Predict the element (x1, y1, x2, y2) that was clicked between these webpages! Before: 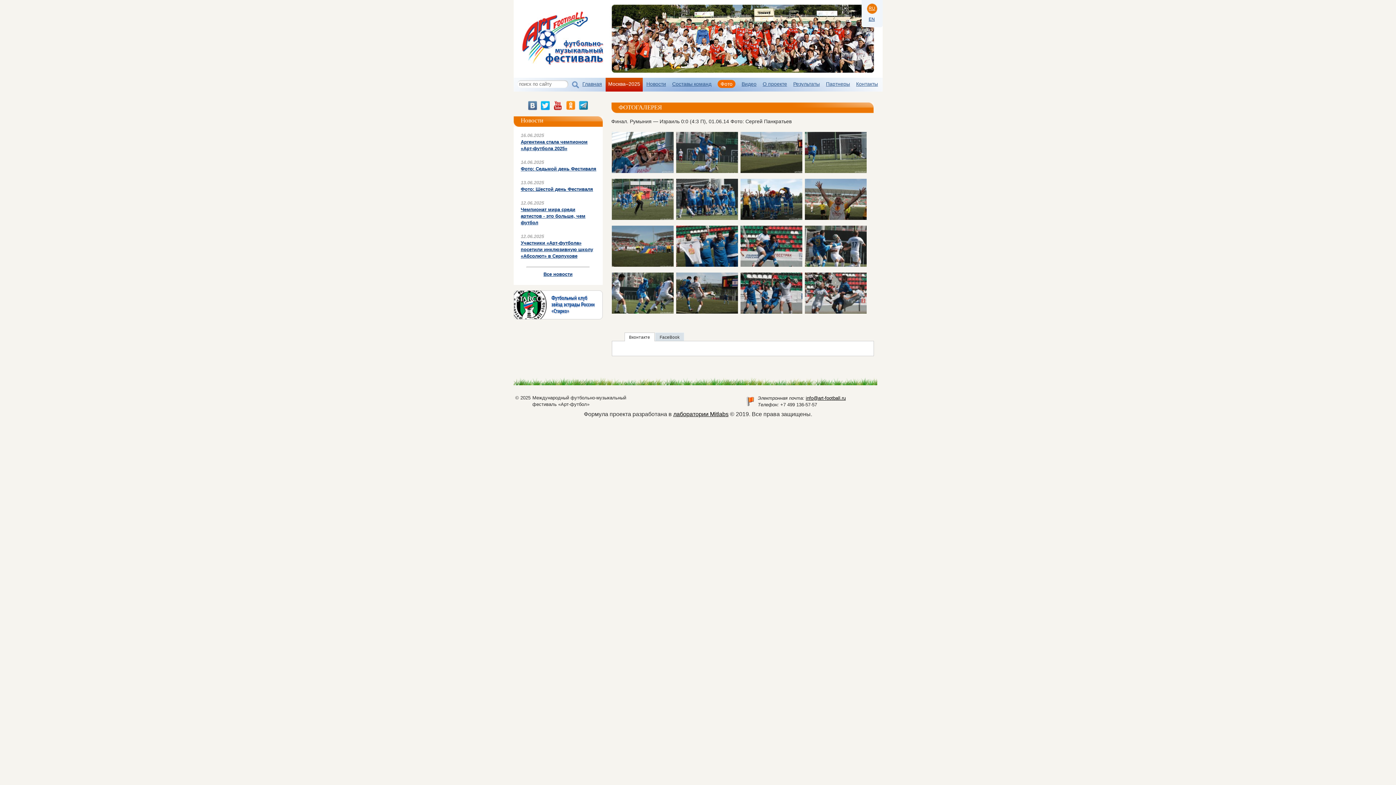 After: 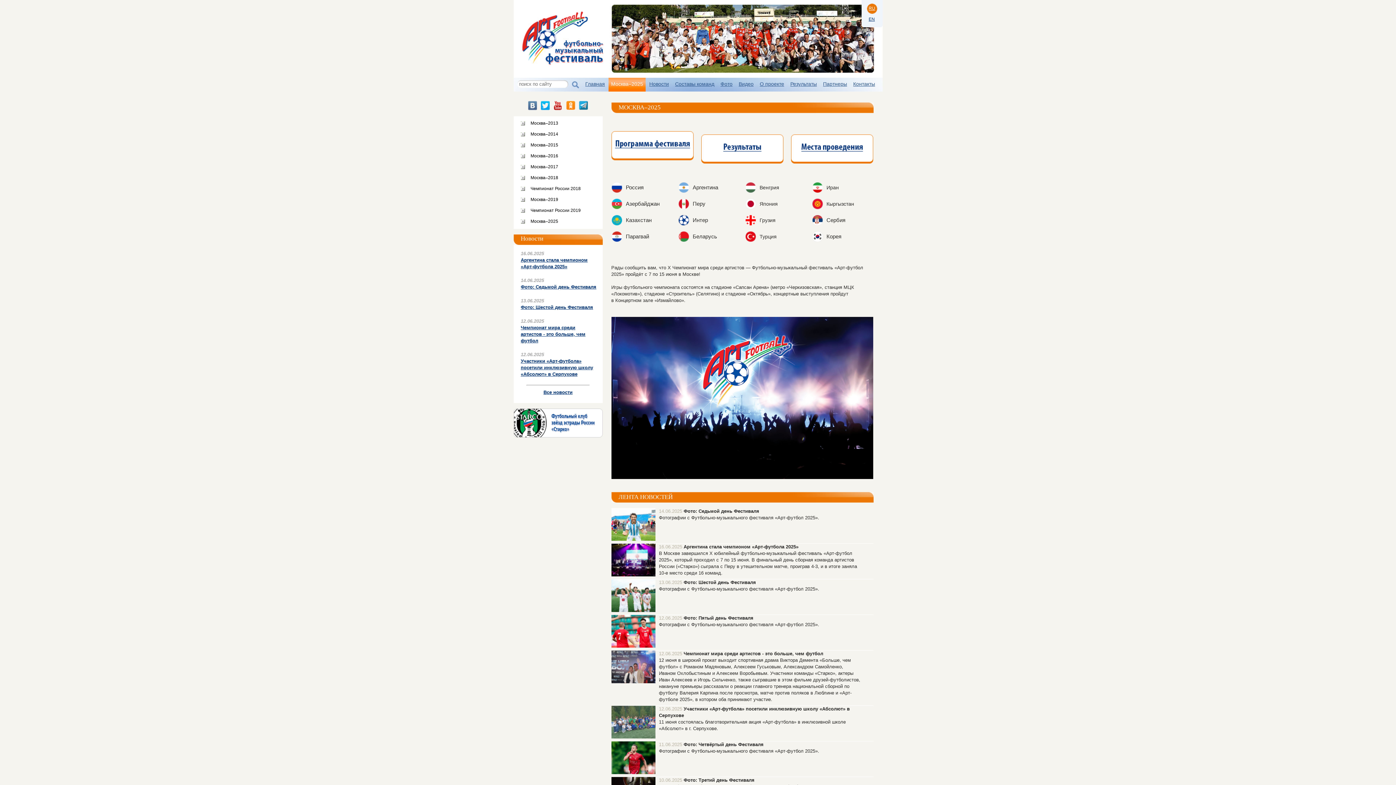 Action: bbox: (608, 81, 640, 86) label: Москва–2025